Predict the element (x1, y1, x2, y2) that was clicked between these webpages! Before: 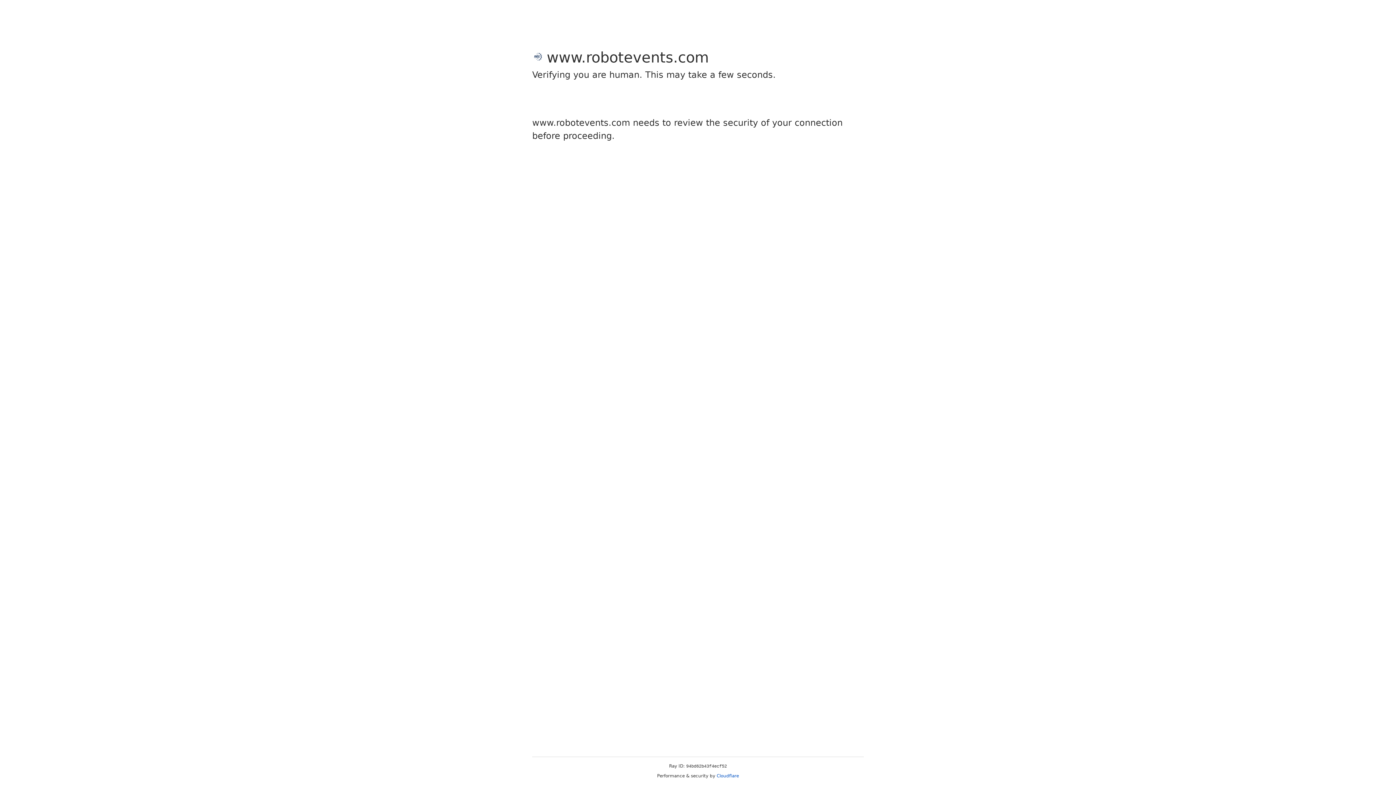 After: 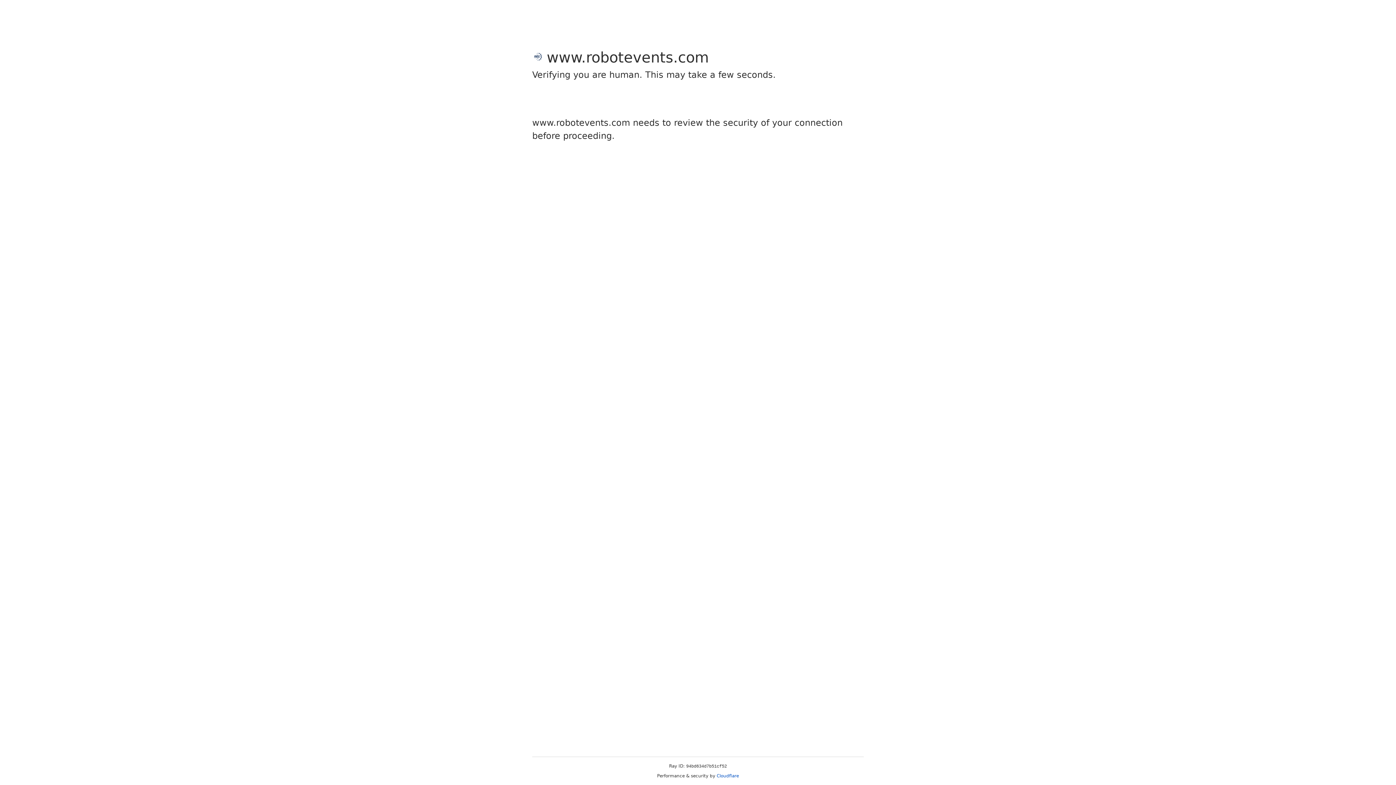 Action: bbox: (716, 773, 739, 778) label: Cloudflare